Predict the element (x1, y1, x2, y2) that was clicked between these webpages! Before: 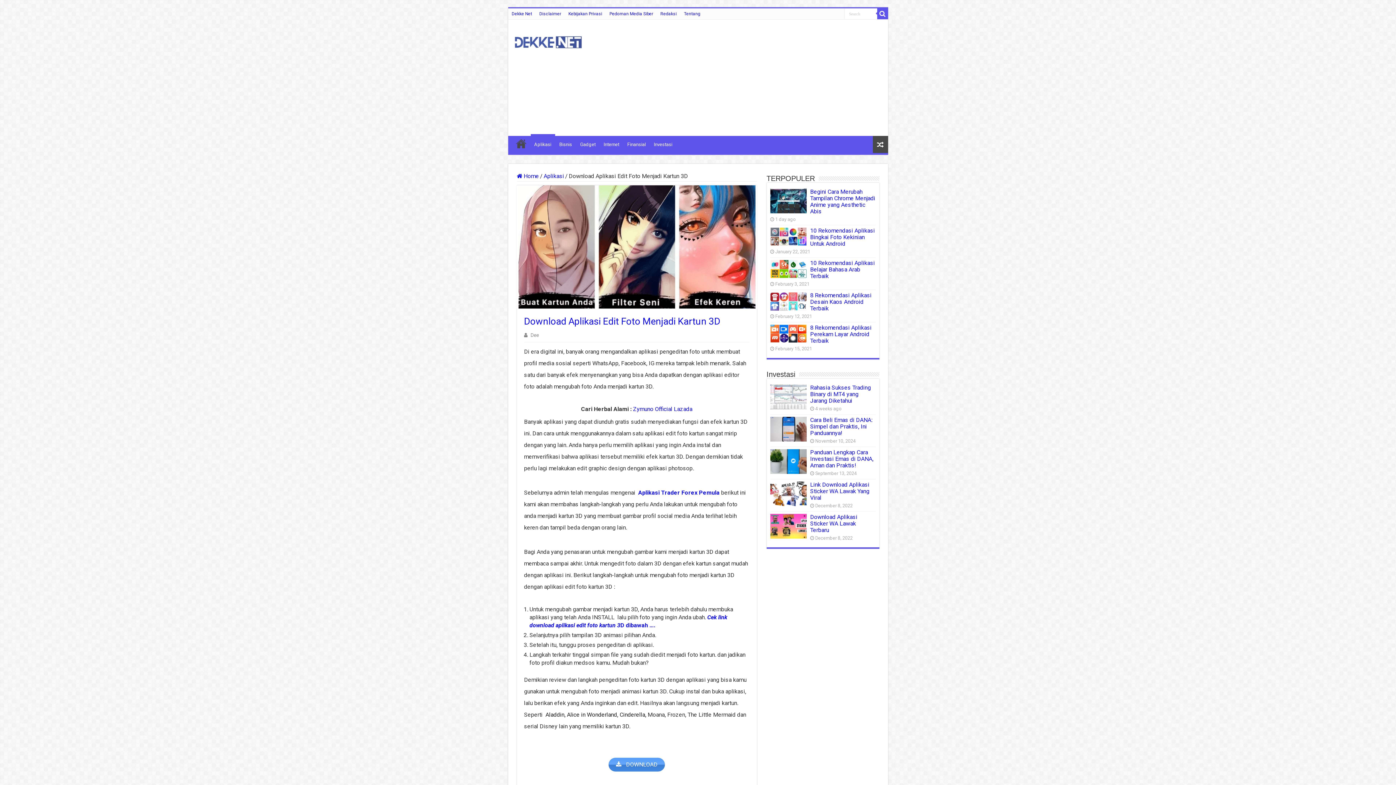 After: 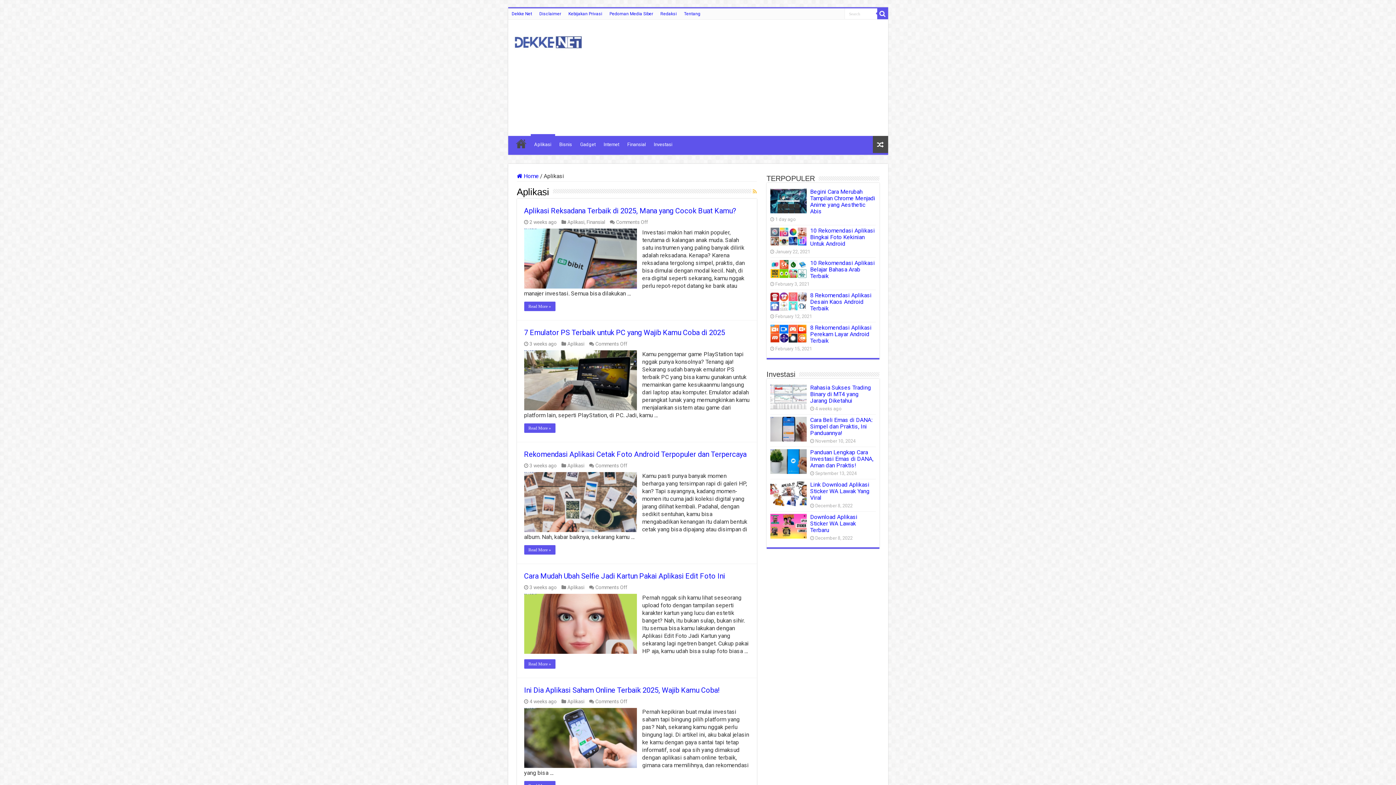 Action: label: Aplikasi bbox: (530, 134, 555, 153)